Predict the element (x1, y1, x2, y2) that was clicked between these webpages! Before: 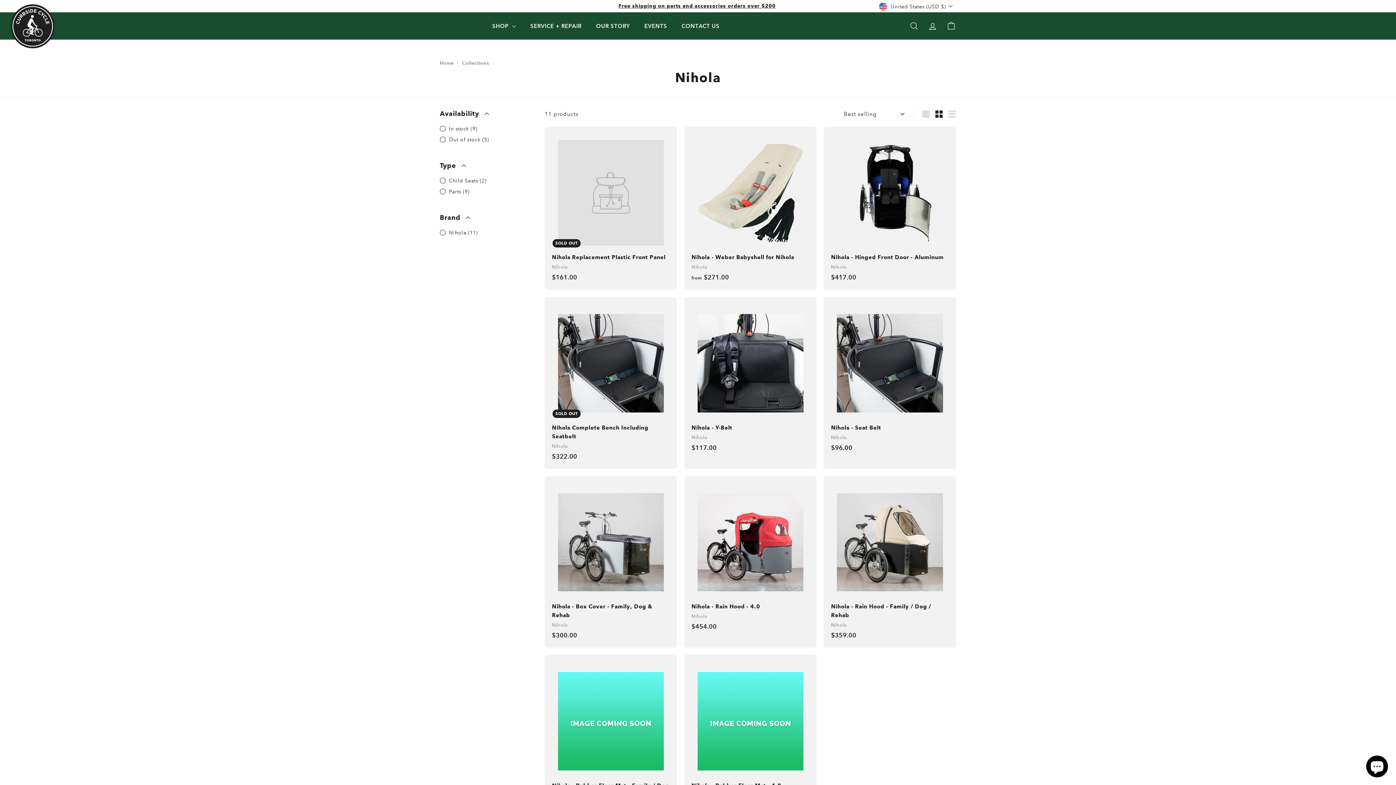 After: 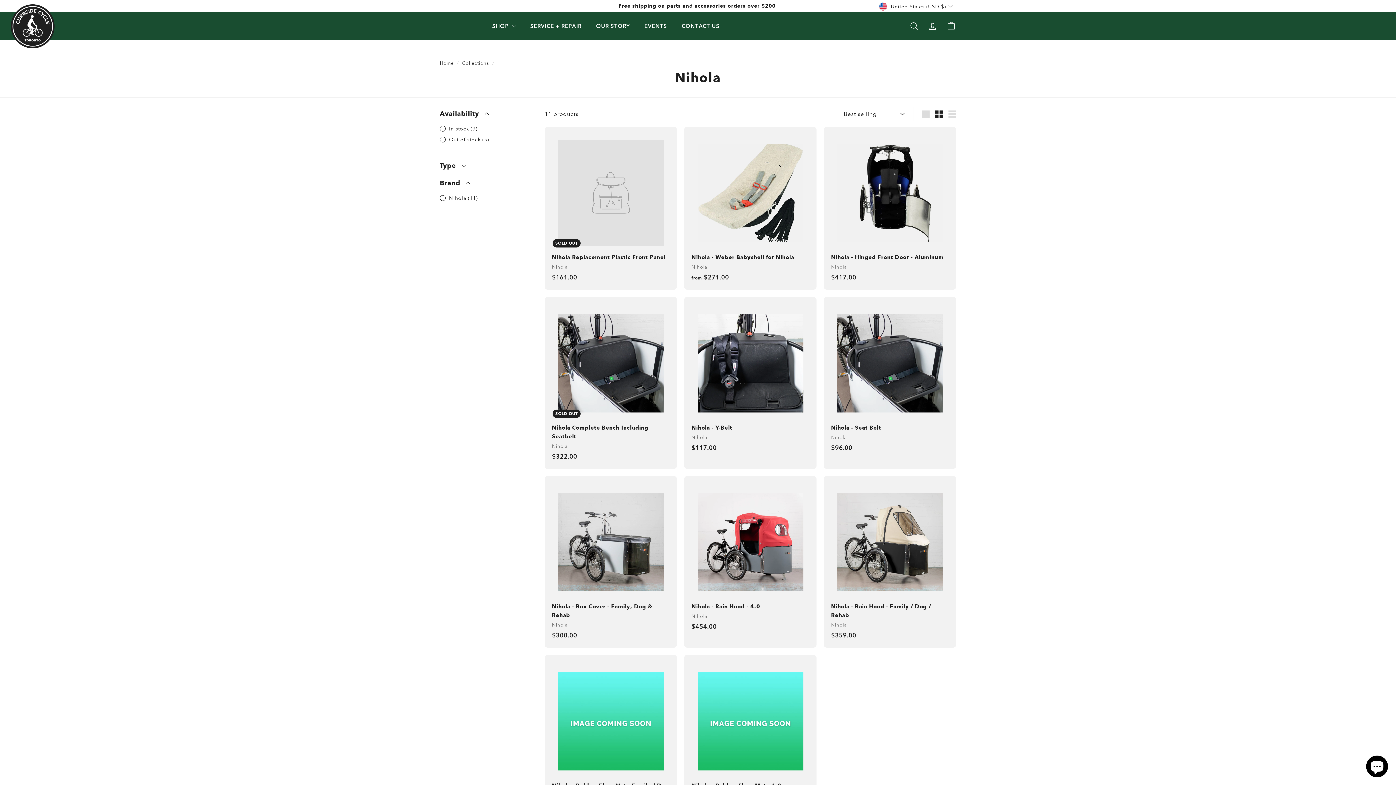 Action: label: Type bbox: (440, 158, 533, 176)